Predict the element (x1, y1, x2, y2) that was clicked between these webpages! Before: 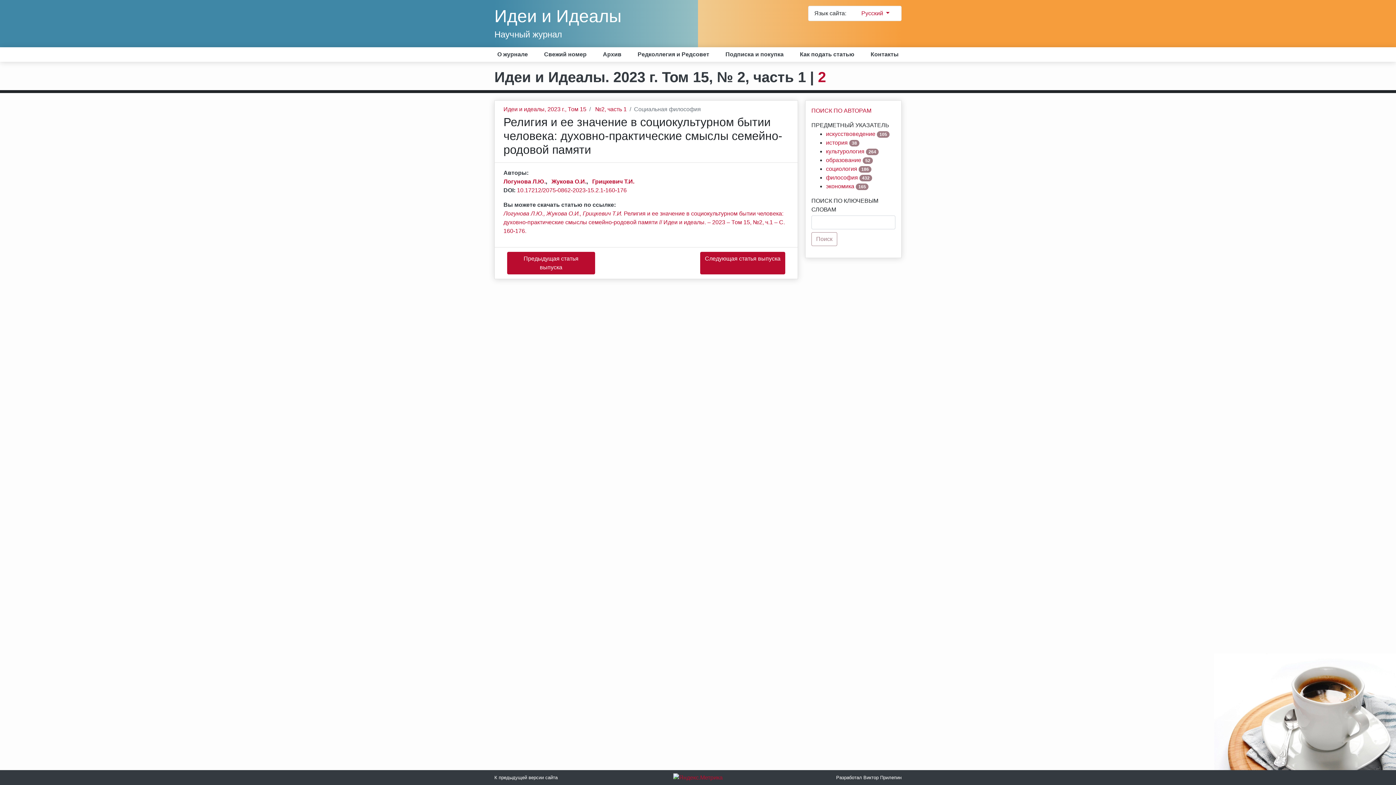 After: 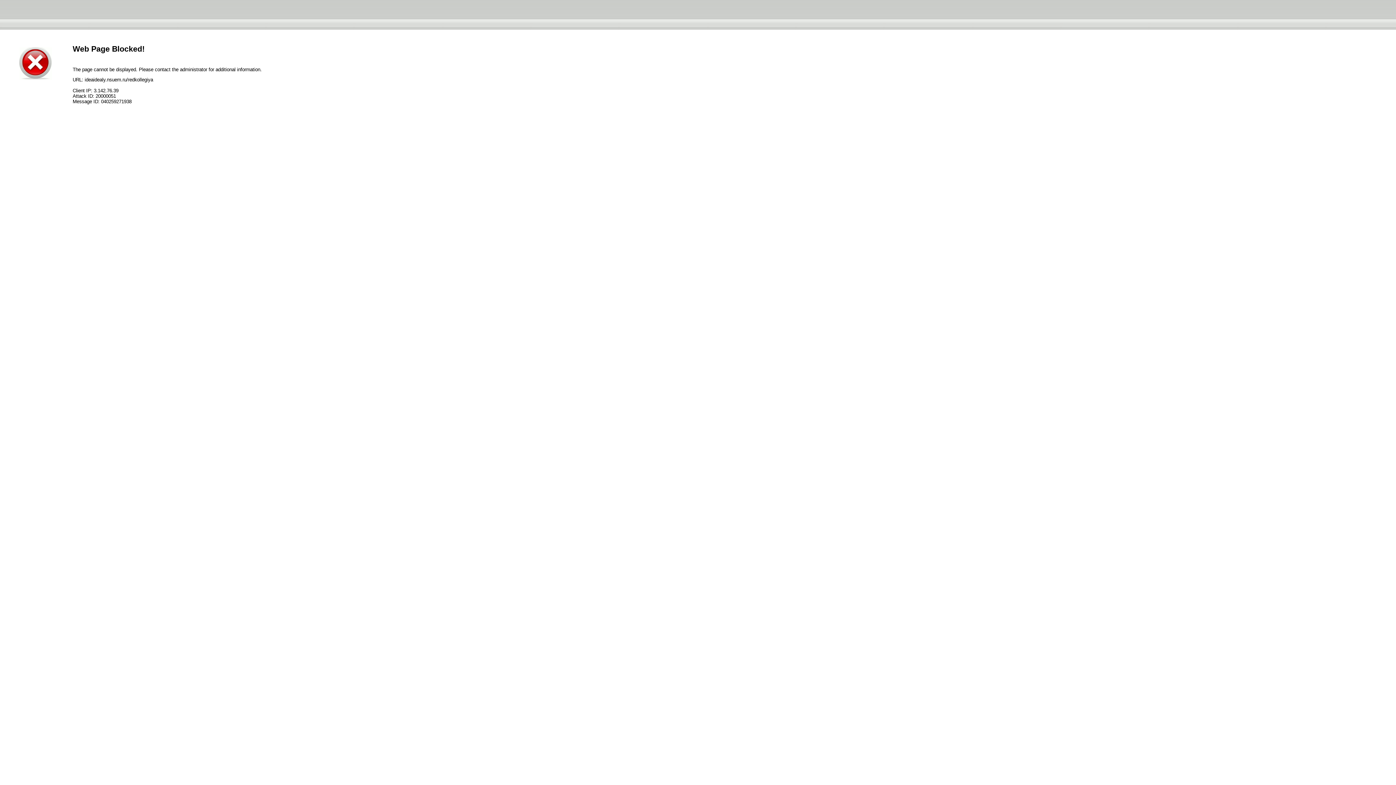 Action: bbox: (634, 48, 712, 60) label: Редколлегия и Редсовет